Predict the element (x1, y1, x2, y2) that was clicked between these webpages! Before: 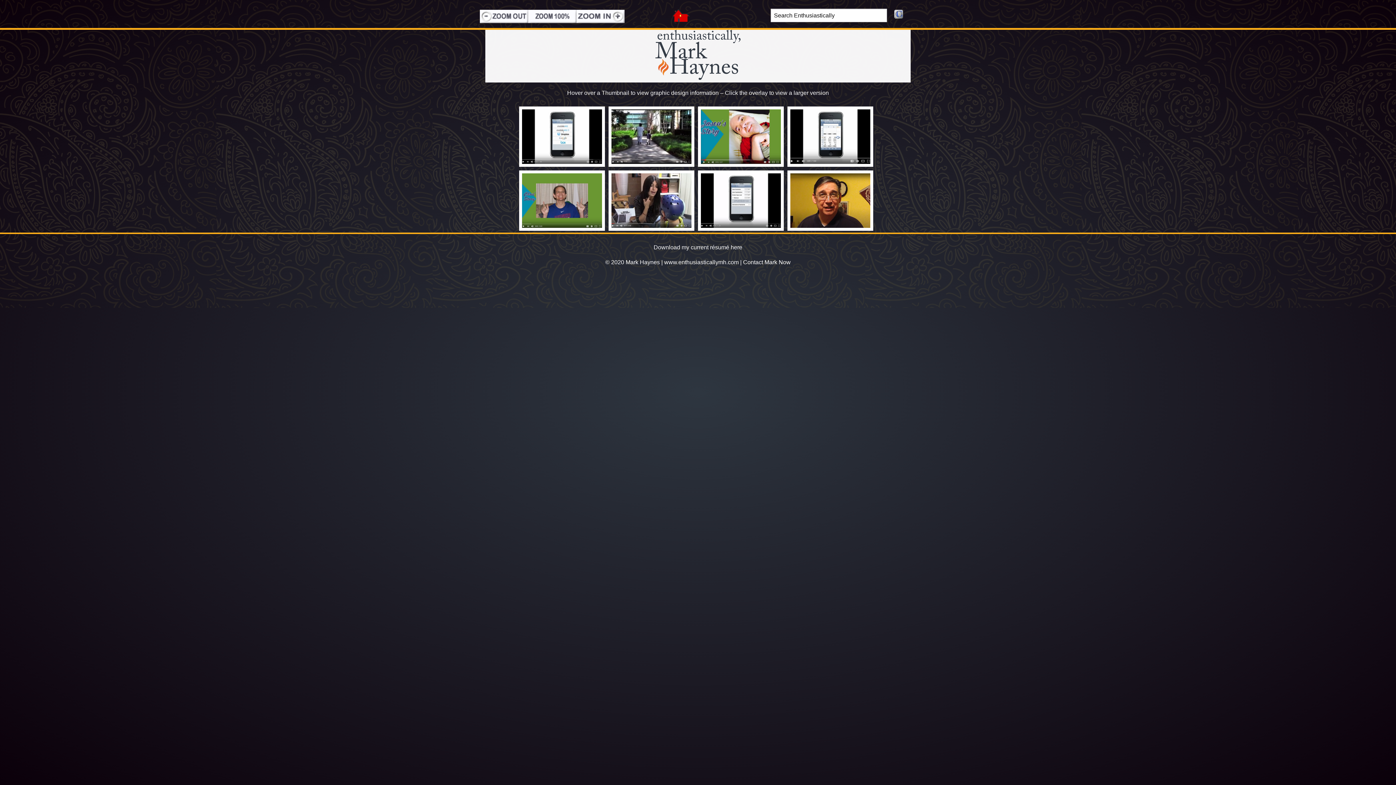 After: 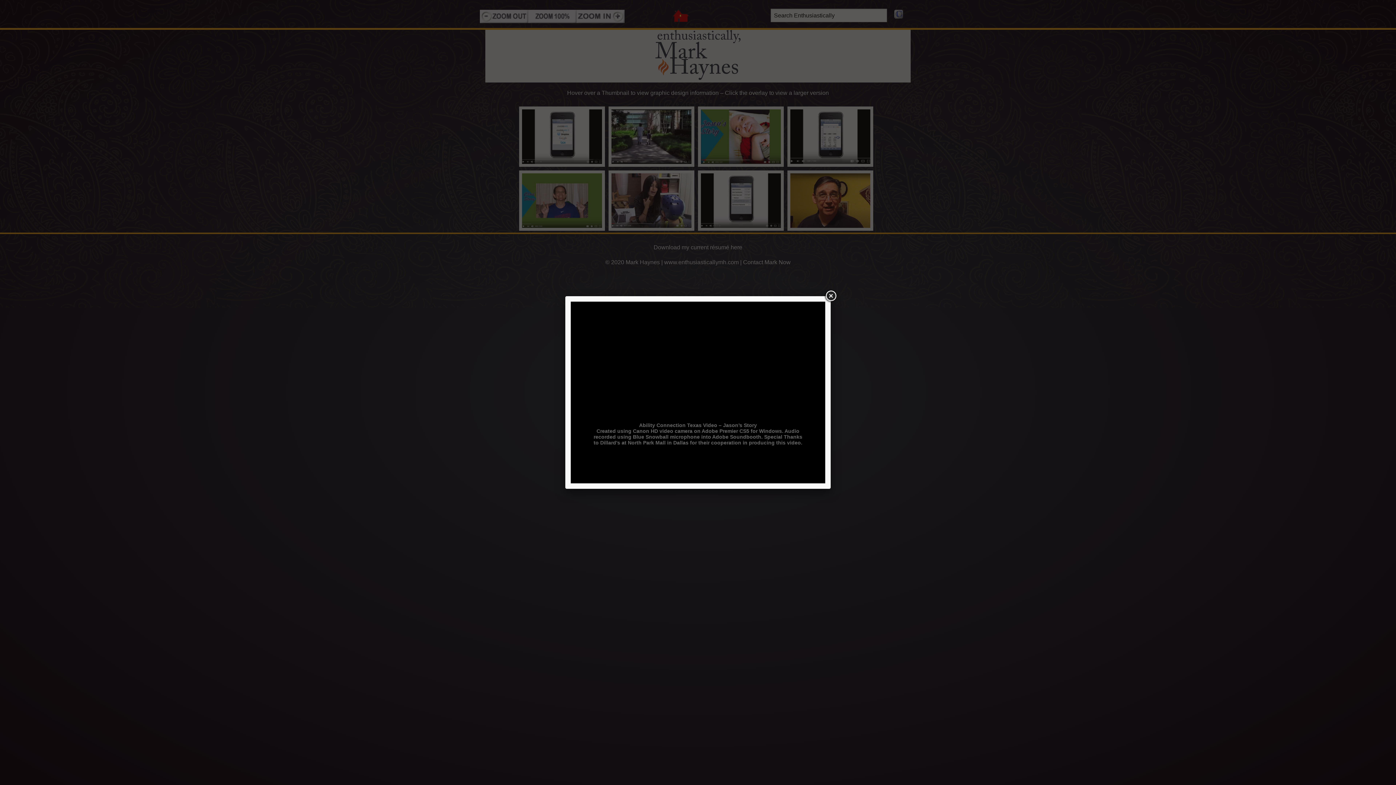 Action: bbox: (701, 109, 781, 163) label: JASON’S STORY